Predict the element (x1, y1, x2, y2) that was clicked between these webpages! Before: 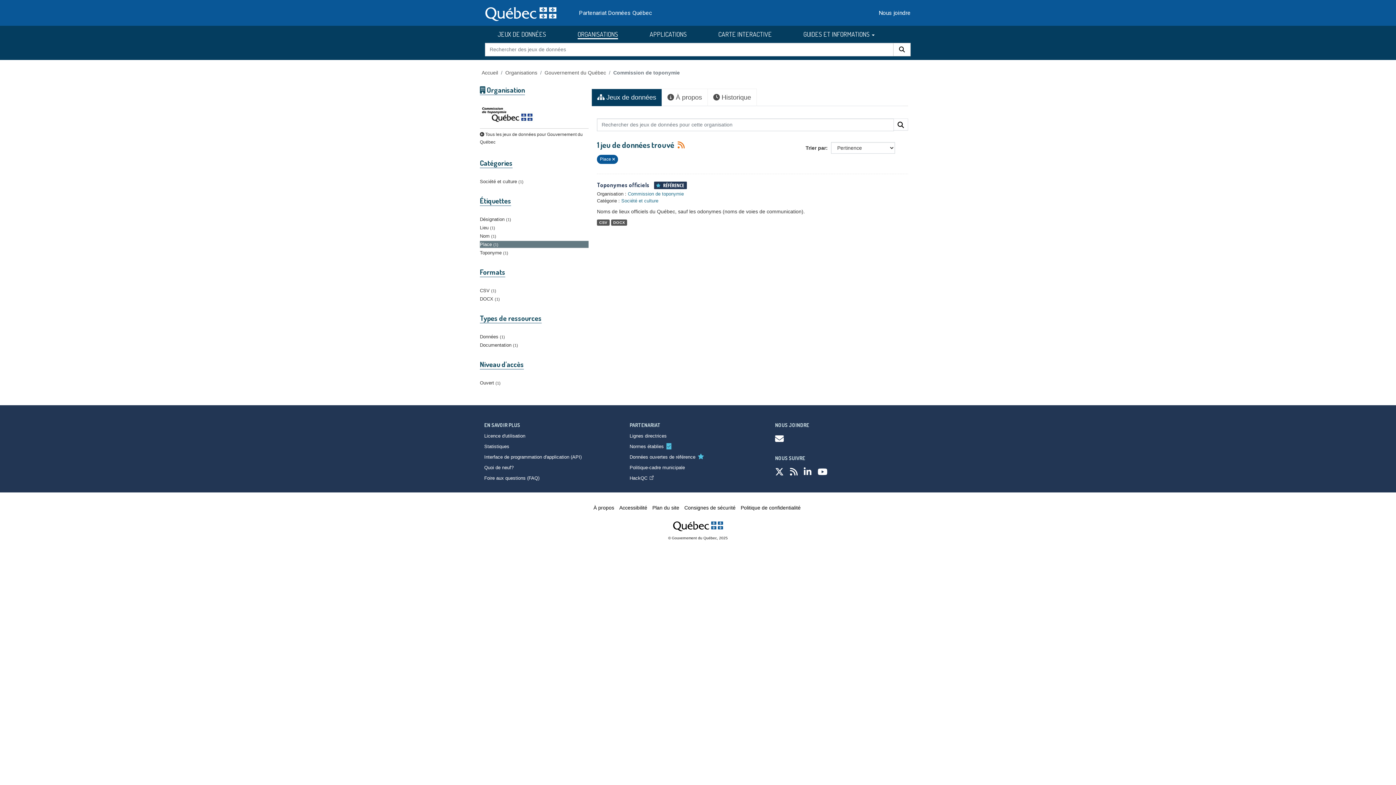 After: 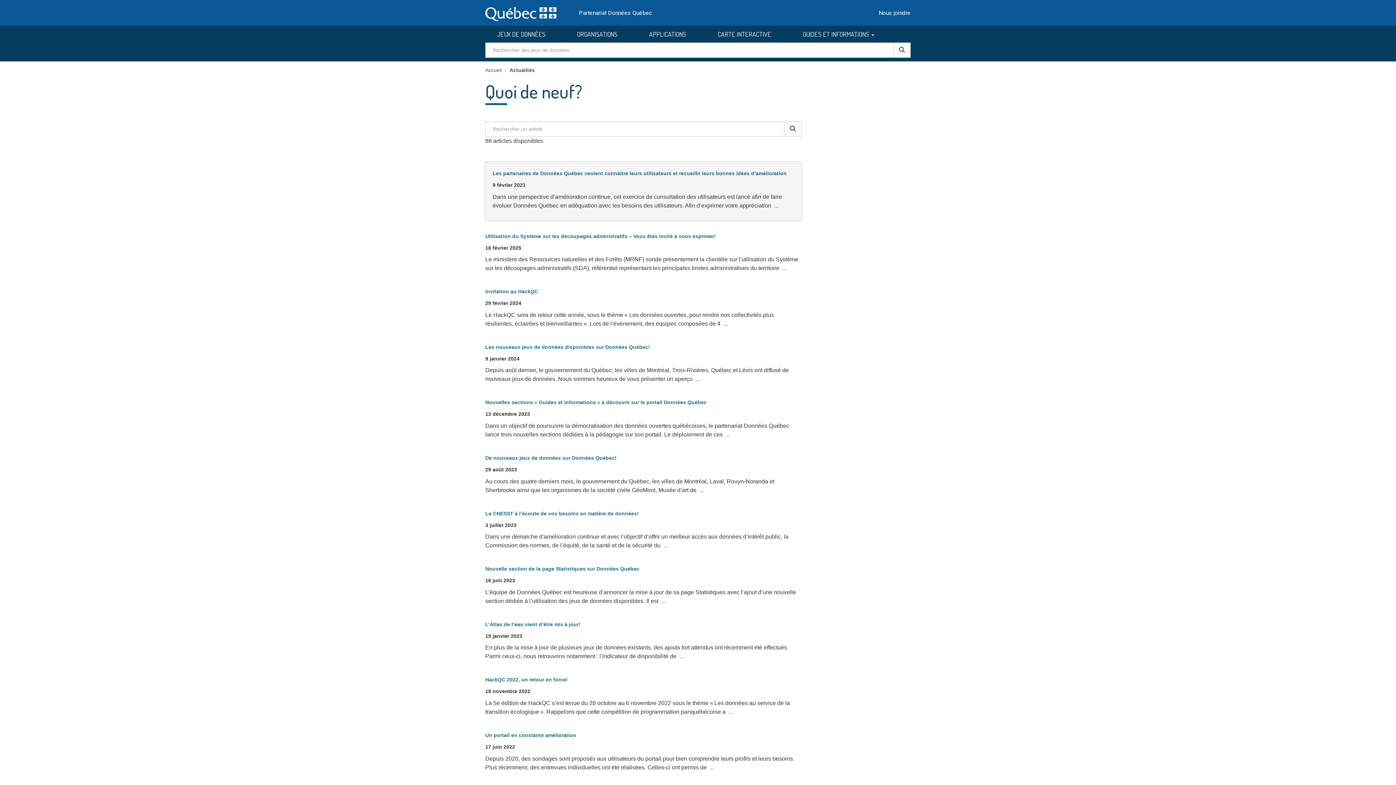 Action: label: Quoi de neuf? bbox: (484, 465, 513, 470)